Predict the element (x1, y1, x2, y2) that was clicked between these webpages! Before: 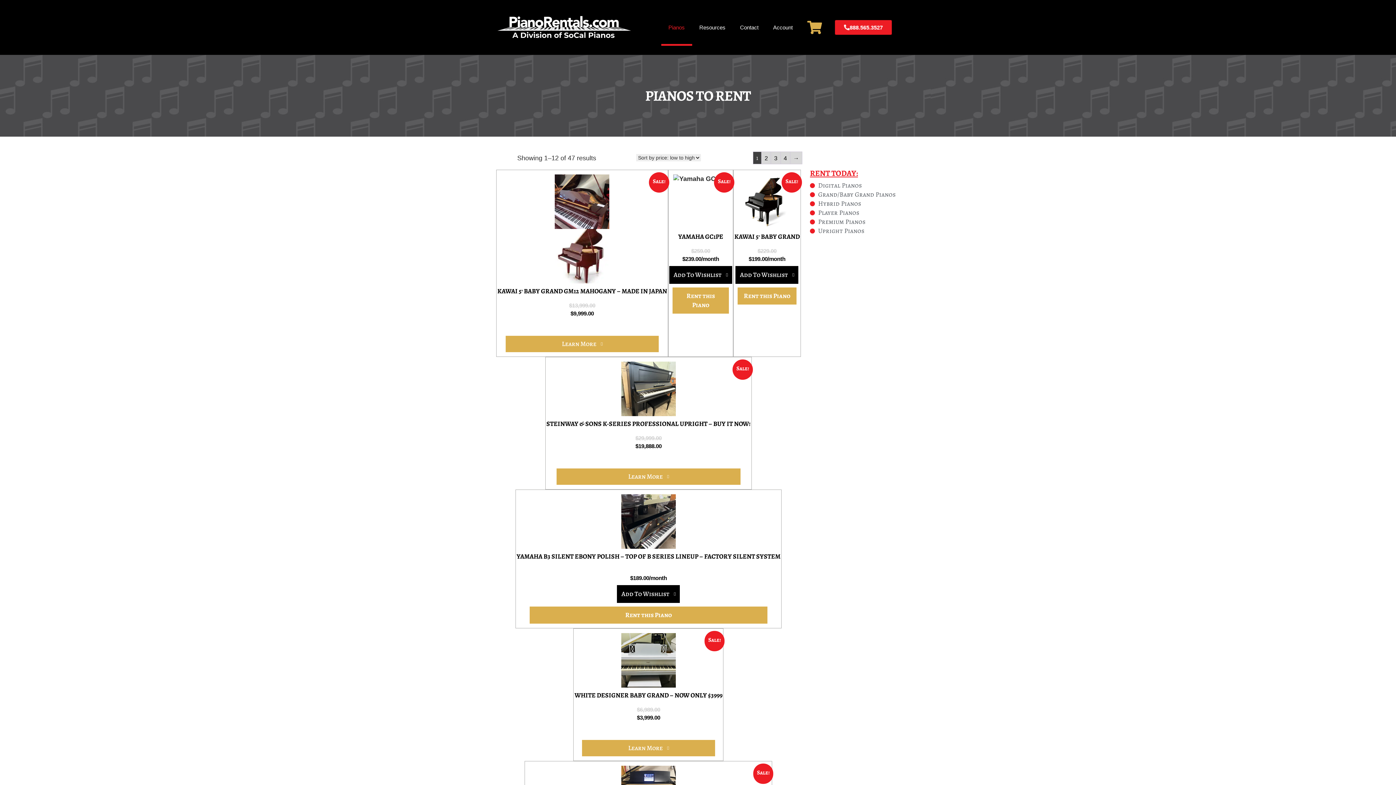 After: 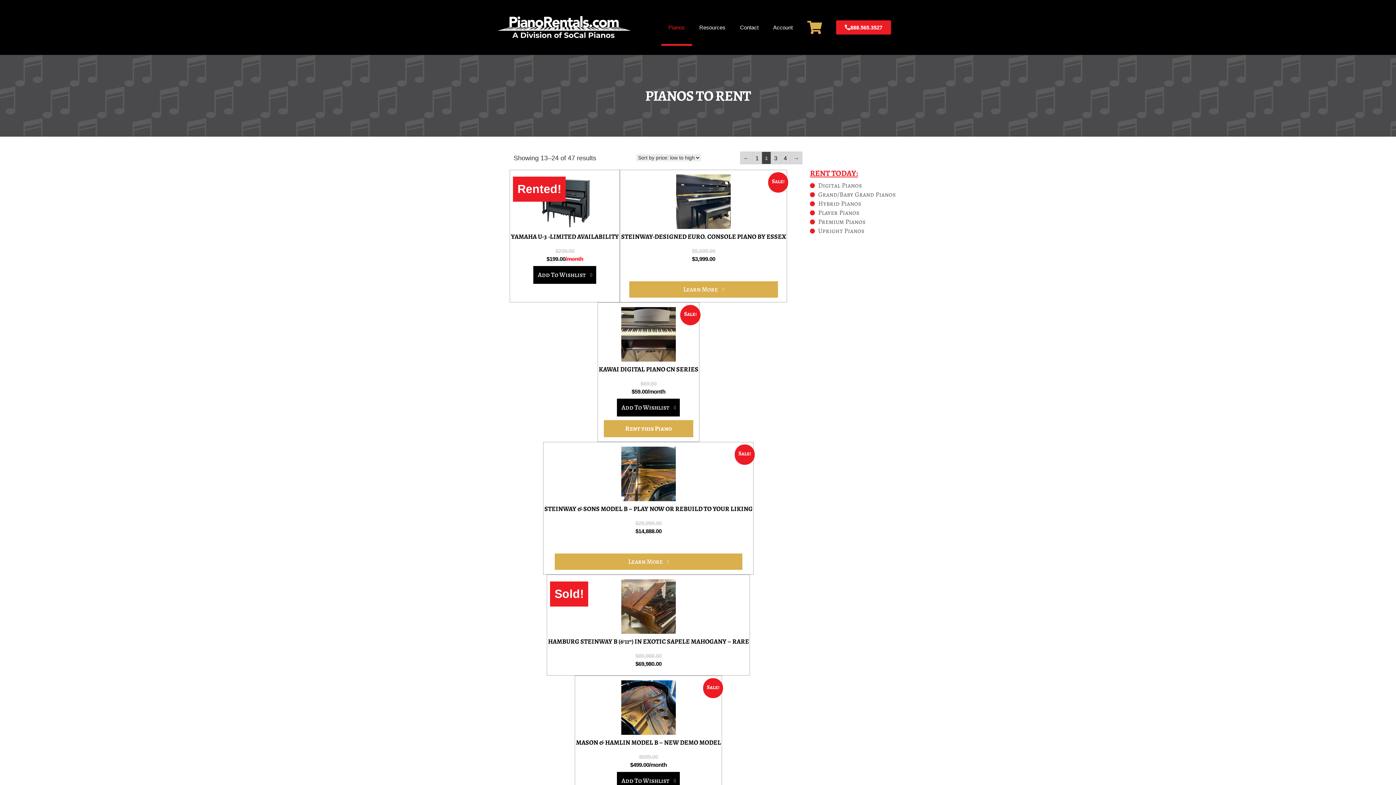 Action: label: → bbox: (790, 152, 802, 163)